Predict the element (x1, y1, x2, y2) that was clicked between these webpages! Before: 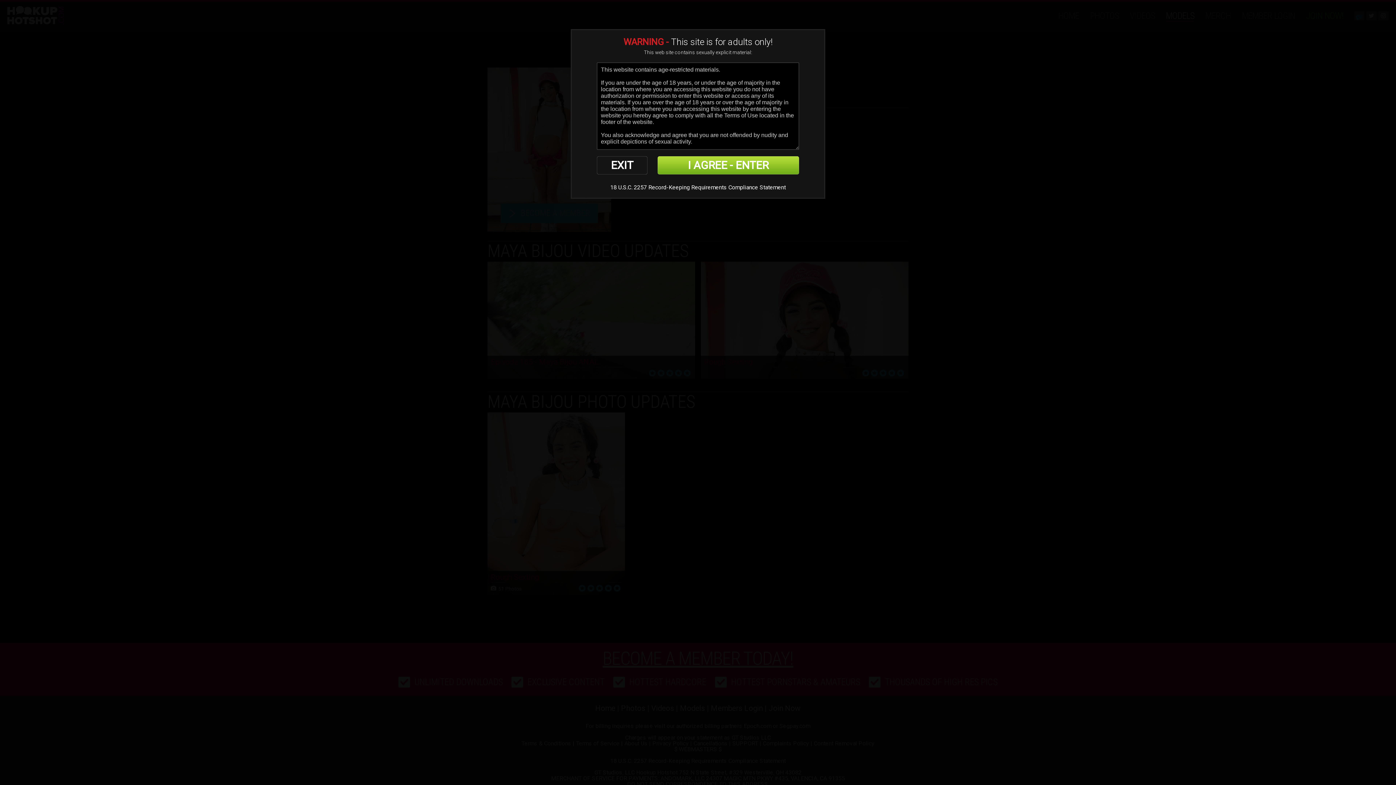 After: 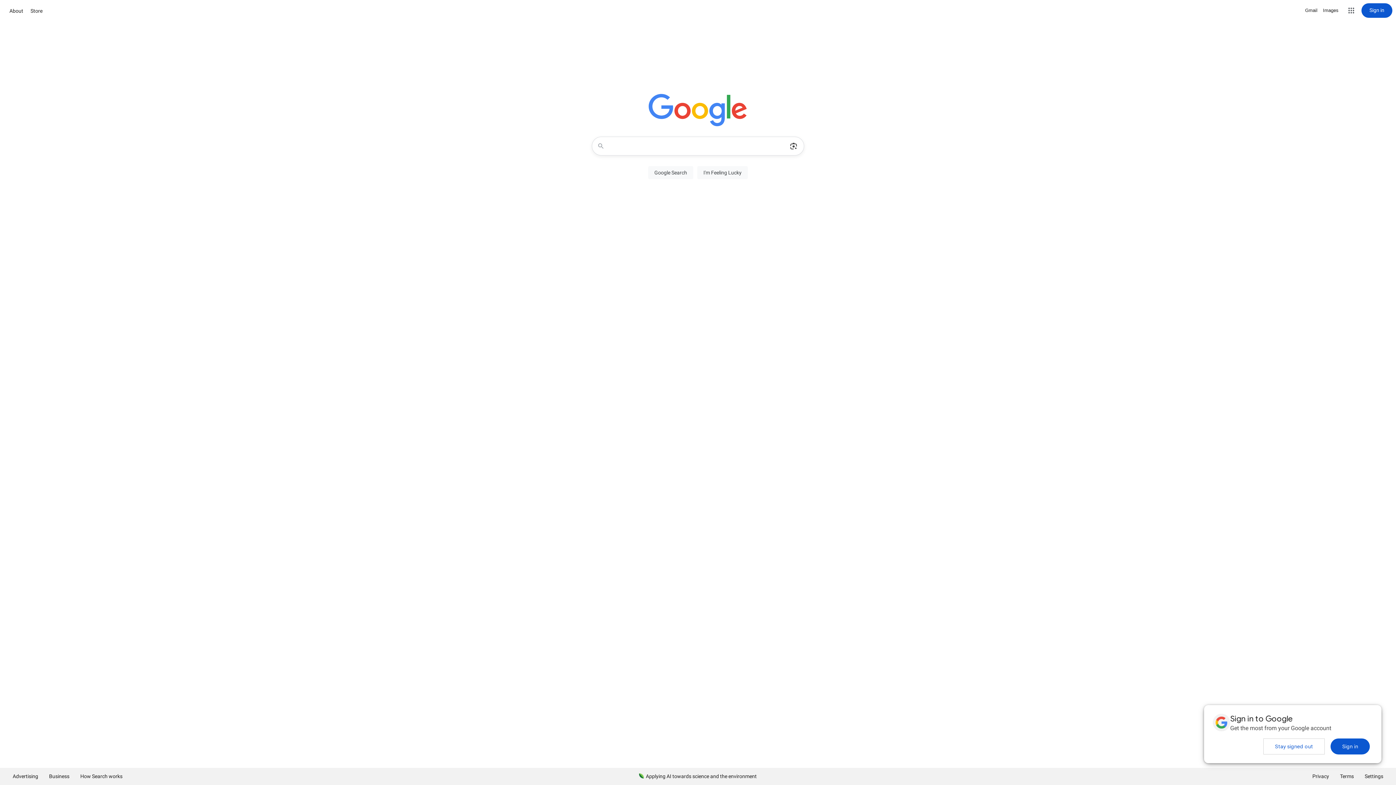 Action: bbox: (597, 156, 647, 174) label: EXIT